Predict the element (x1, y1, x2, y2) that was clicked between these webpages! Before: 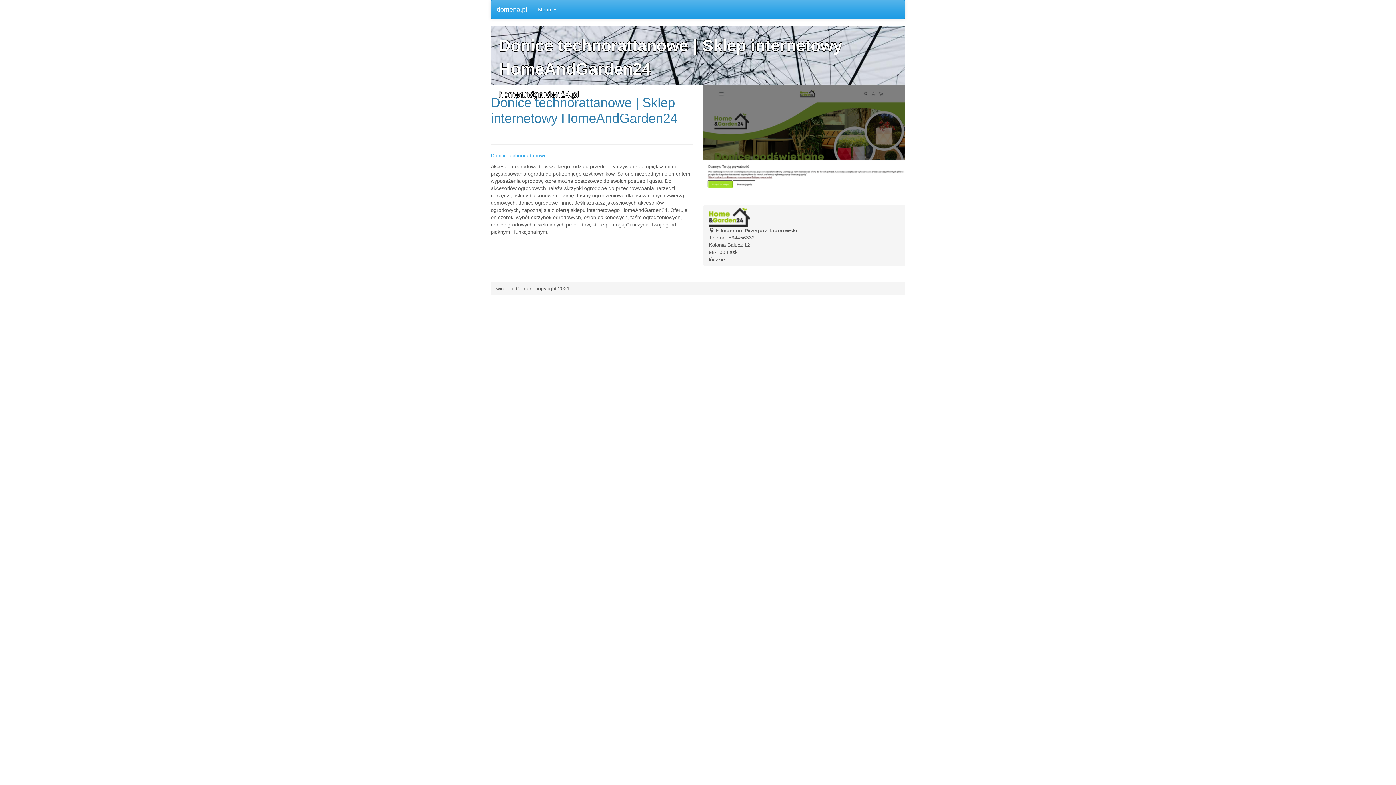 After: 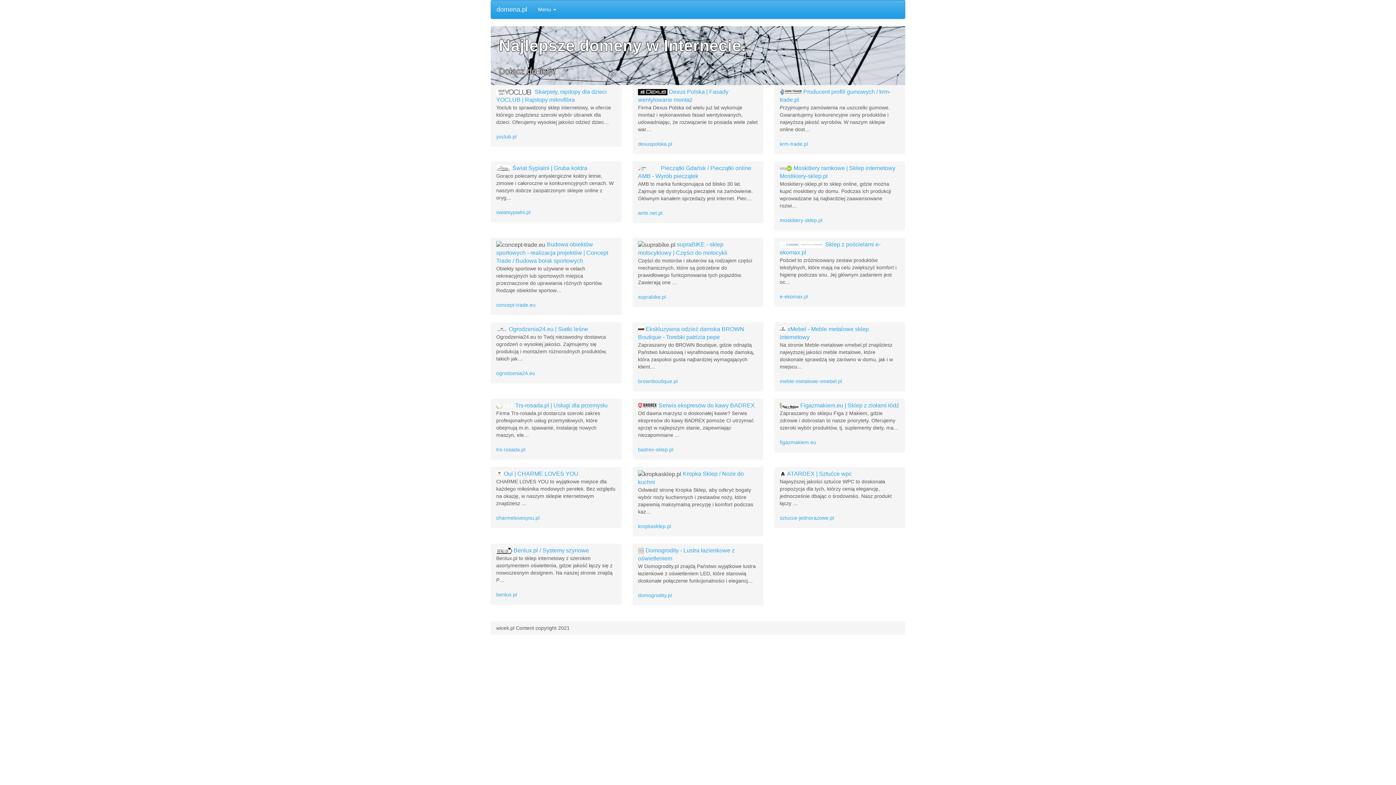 Action: bbox: (491, 0, 532, 18) label: domena.pl